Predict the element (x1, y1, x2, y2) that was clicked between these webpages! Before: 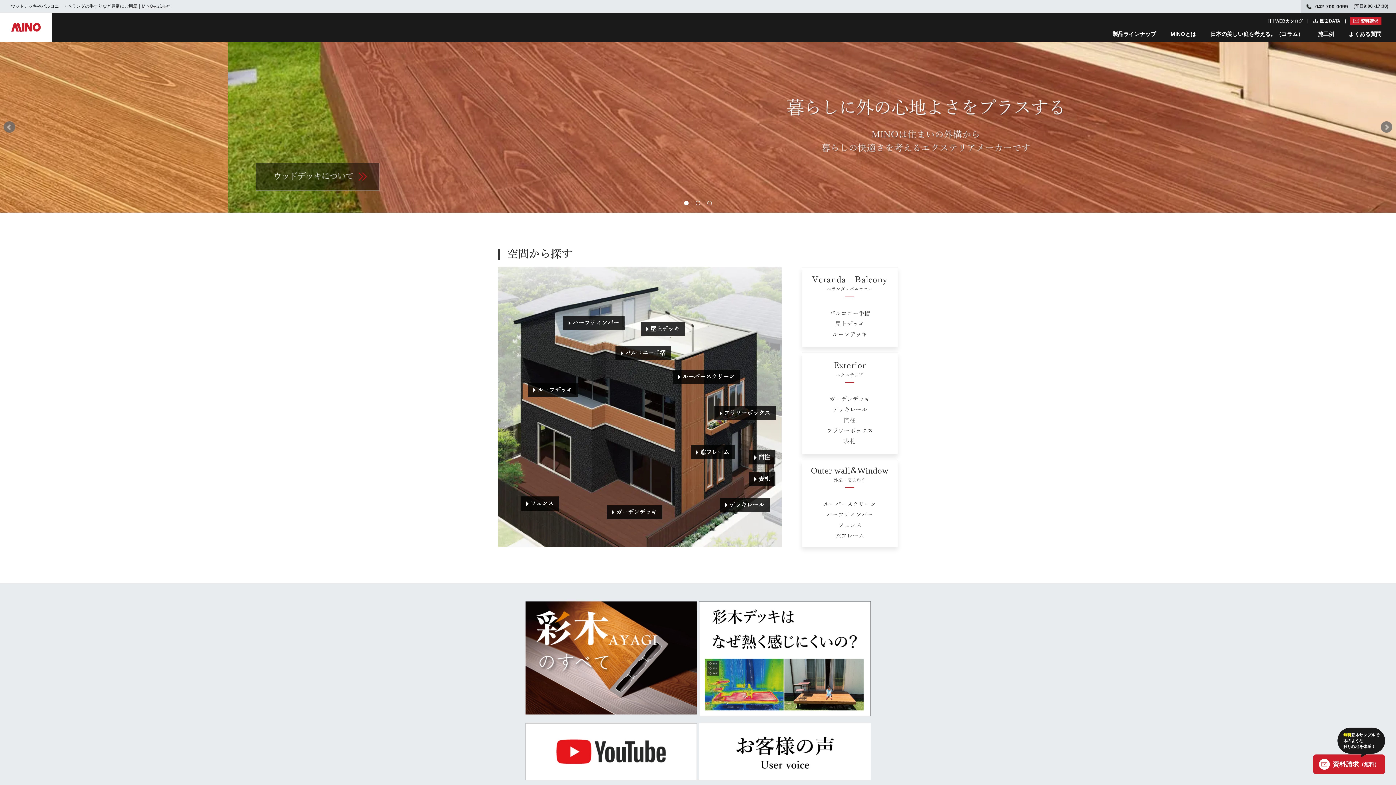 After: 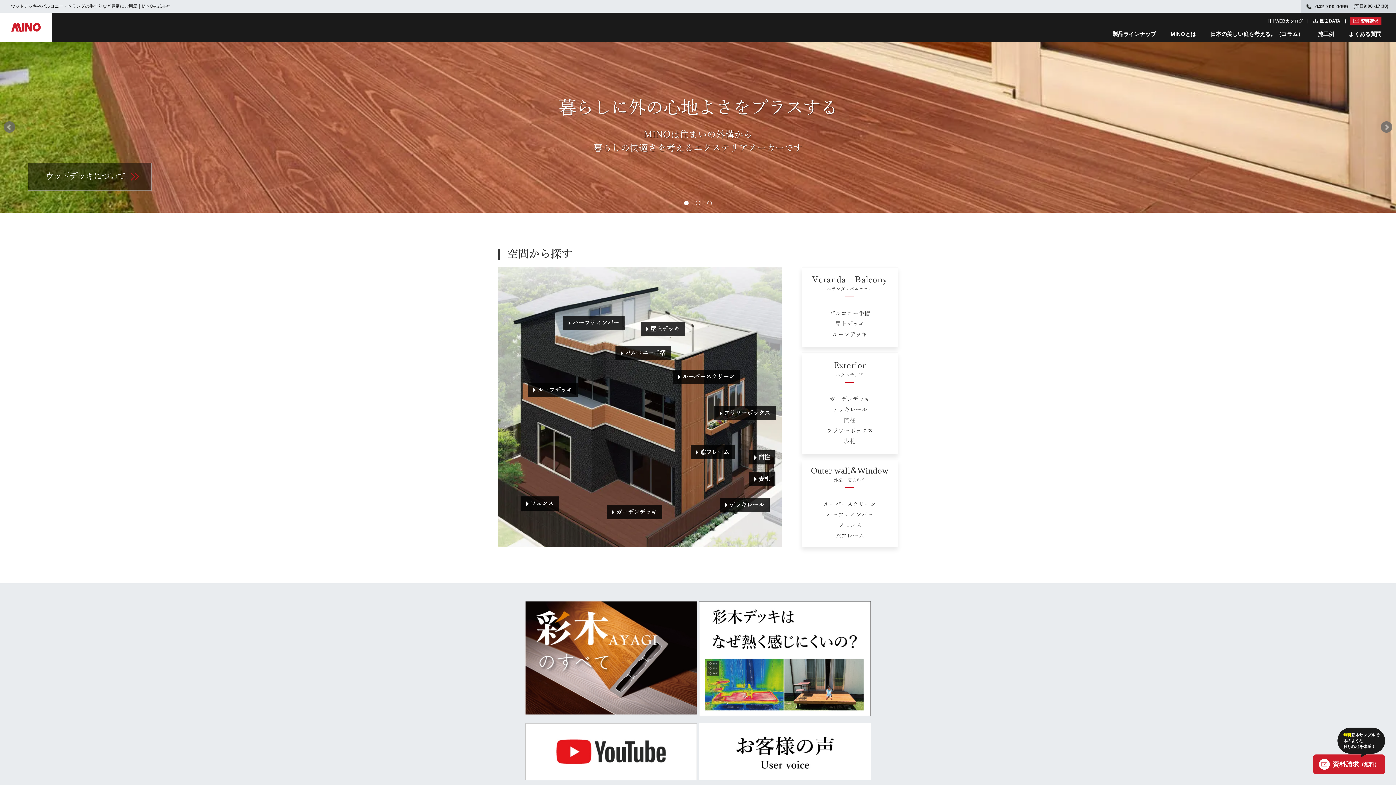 Action: label: 1 bbox: (684, 201, 688, 205)